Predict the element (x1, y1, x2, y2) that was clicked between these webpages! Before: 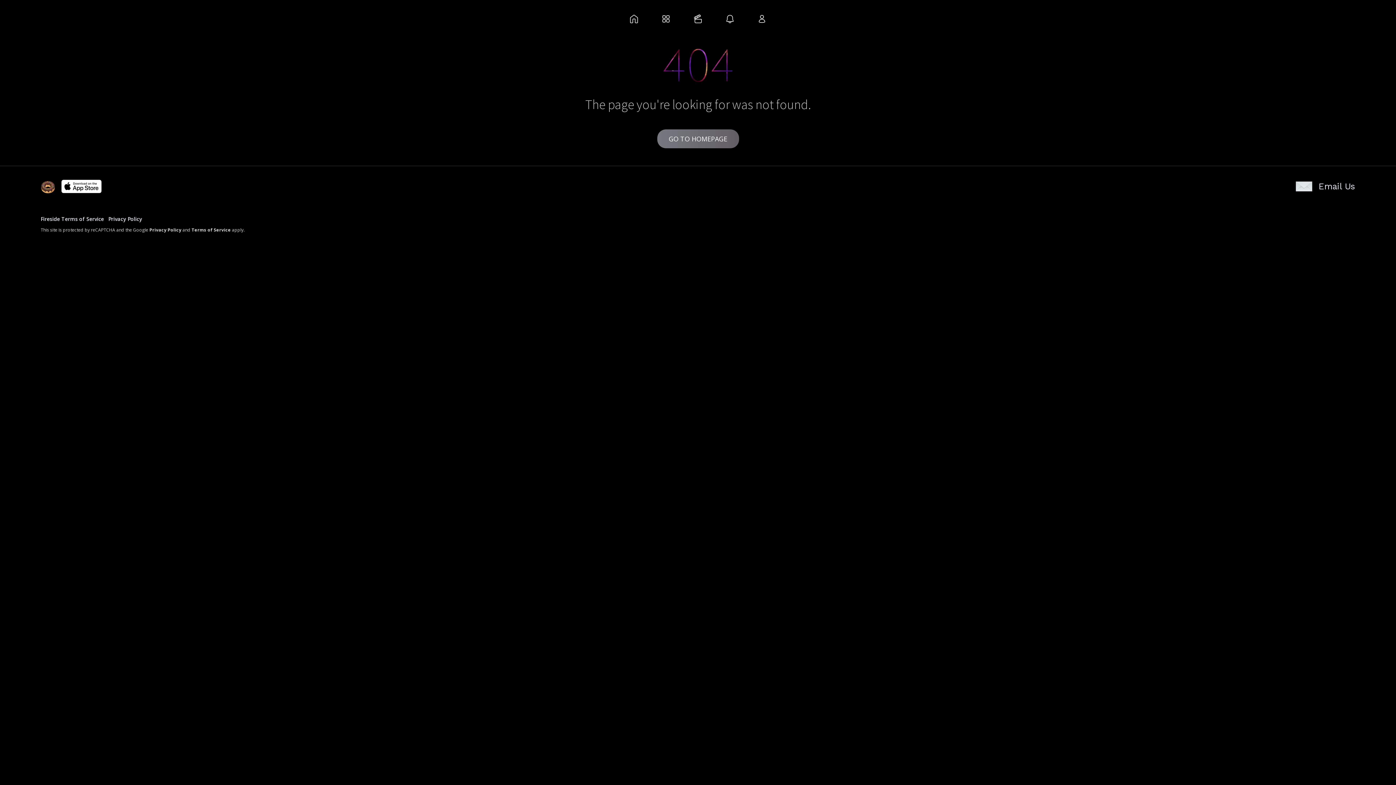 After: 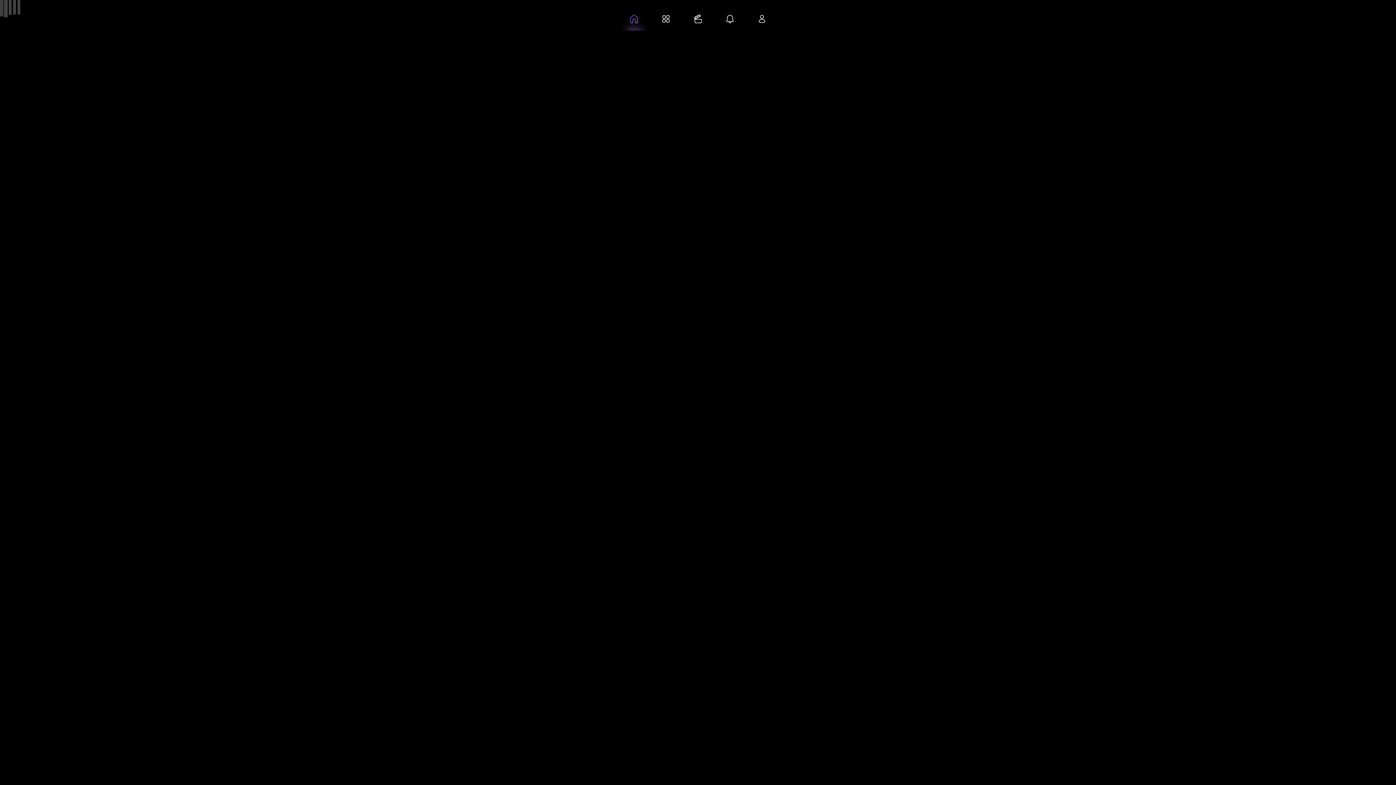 Action: bbox: (606, 7, 650, 30)